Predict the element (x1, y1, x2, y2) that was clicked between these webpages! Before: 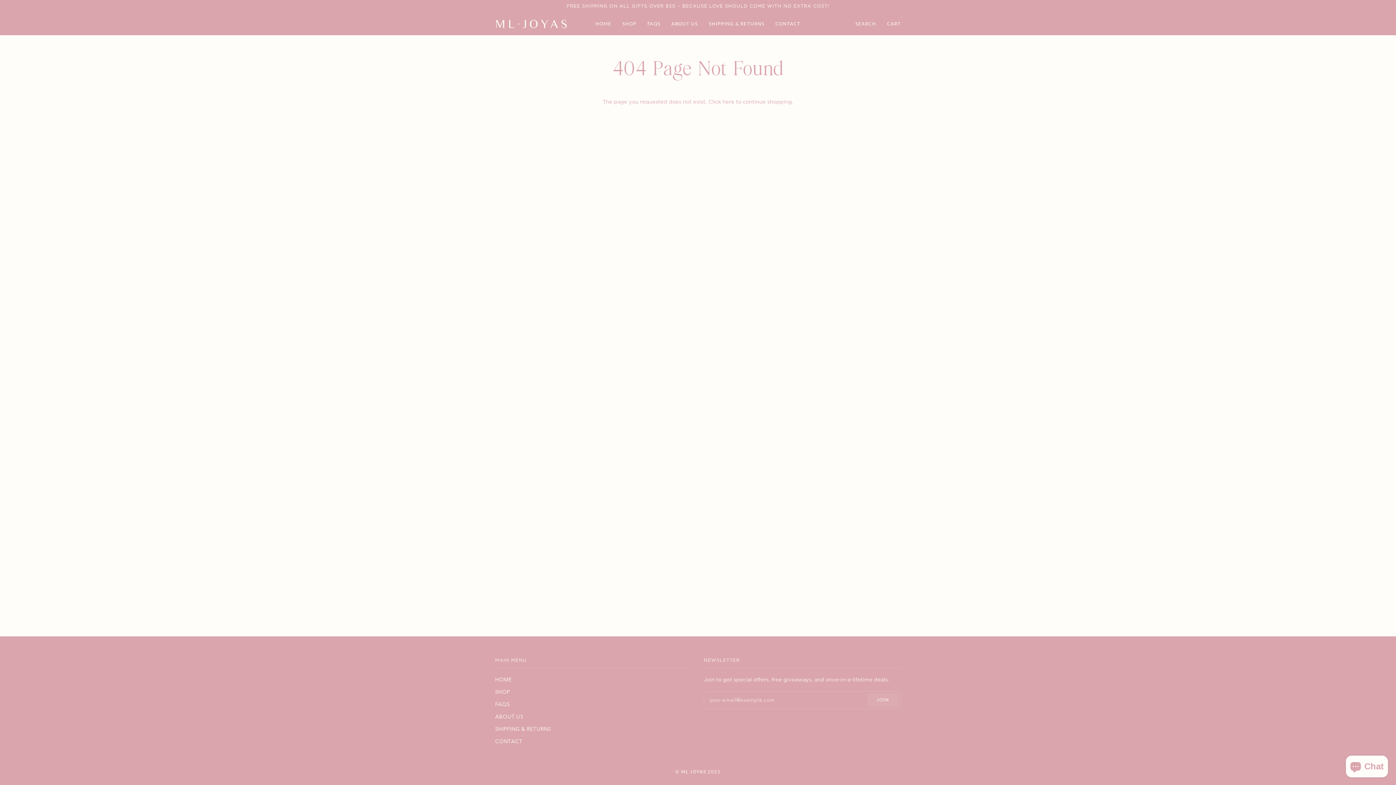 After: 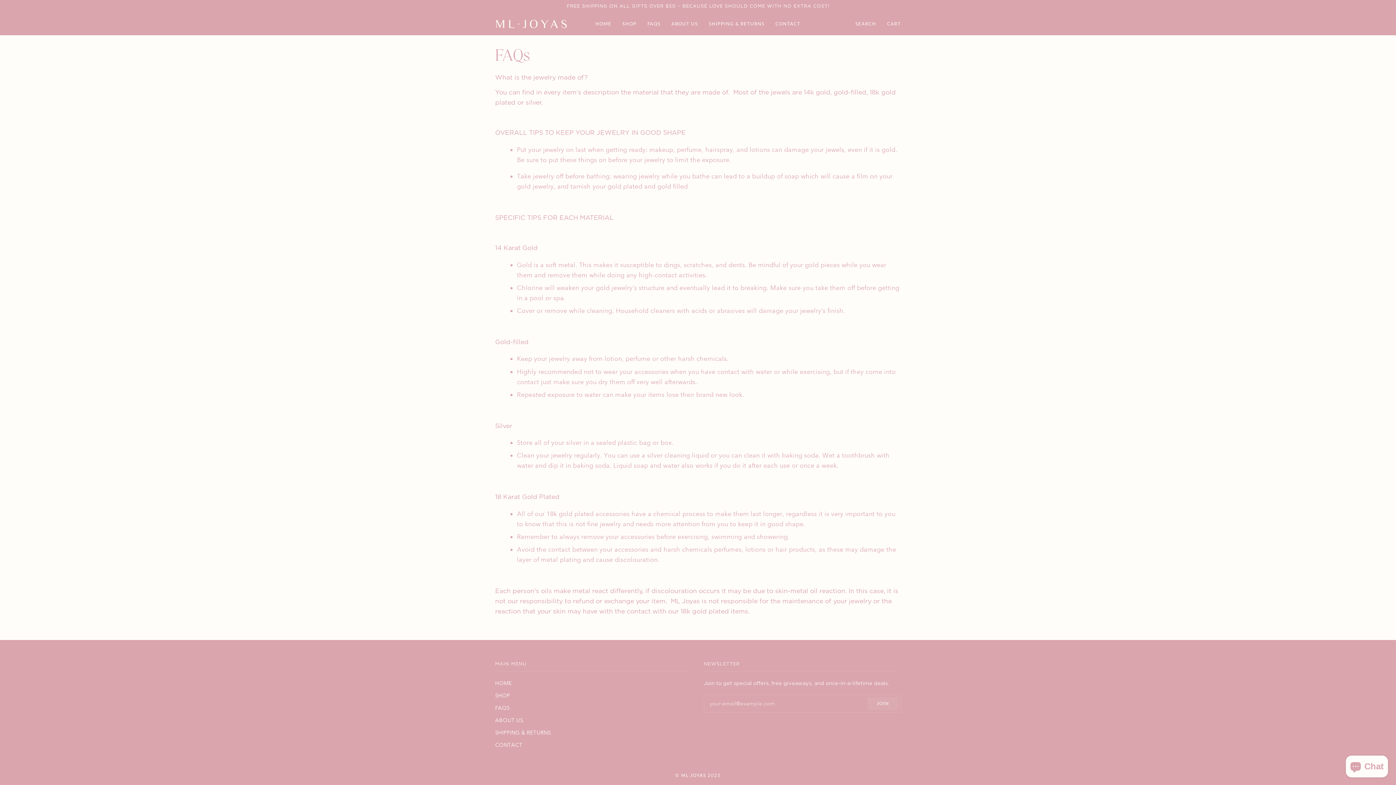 Action: label: FAQS bbox: (495, 701, 509, 707)